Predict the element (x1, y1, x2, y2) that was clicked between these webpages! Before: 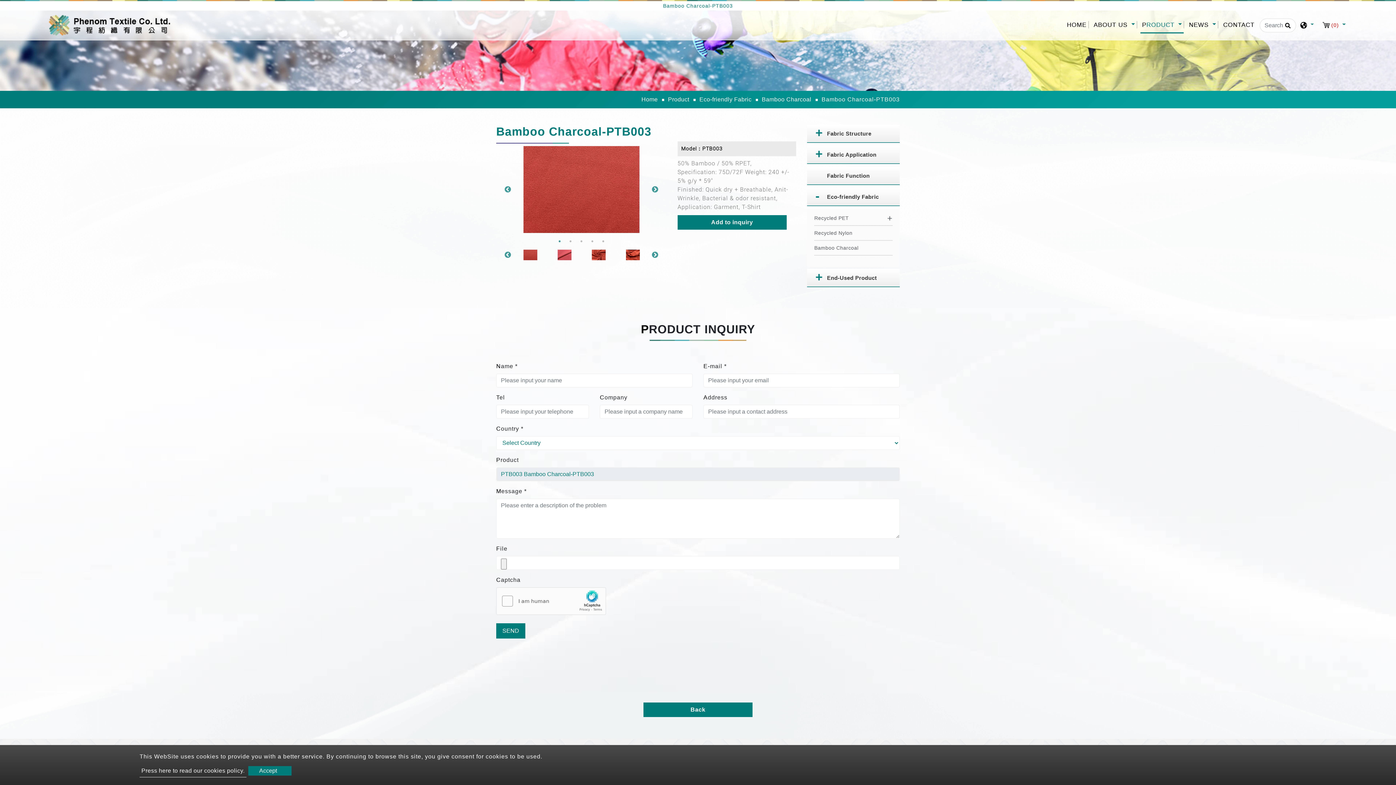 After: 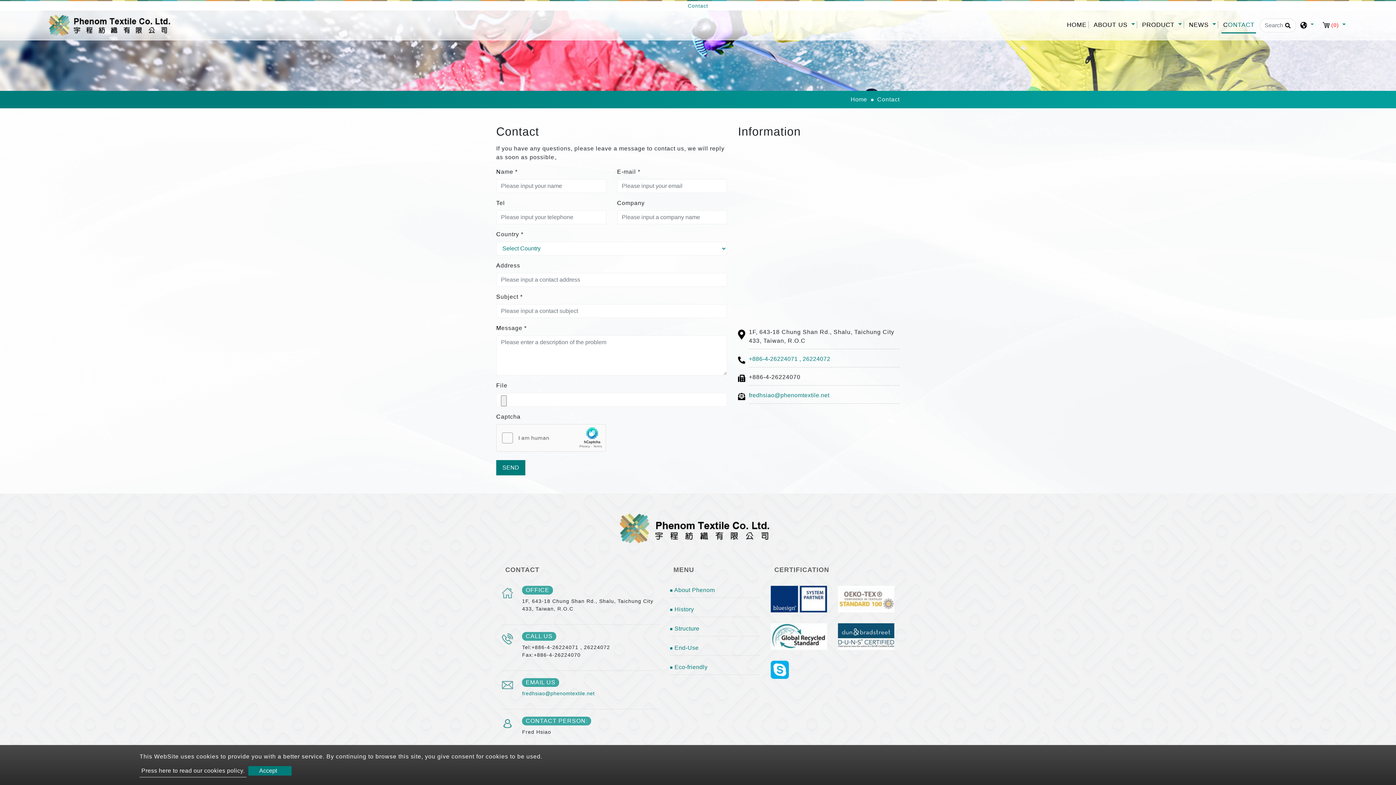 Action: label: CONTACT bbox: (1221, 17, 1256, 32)